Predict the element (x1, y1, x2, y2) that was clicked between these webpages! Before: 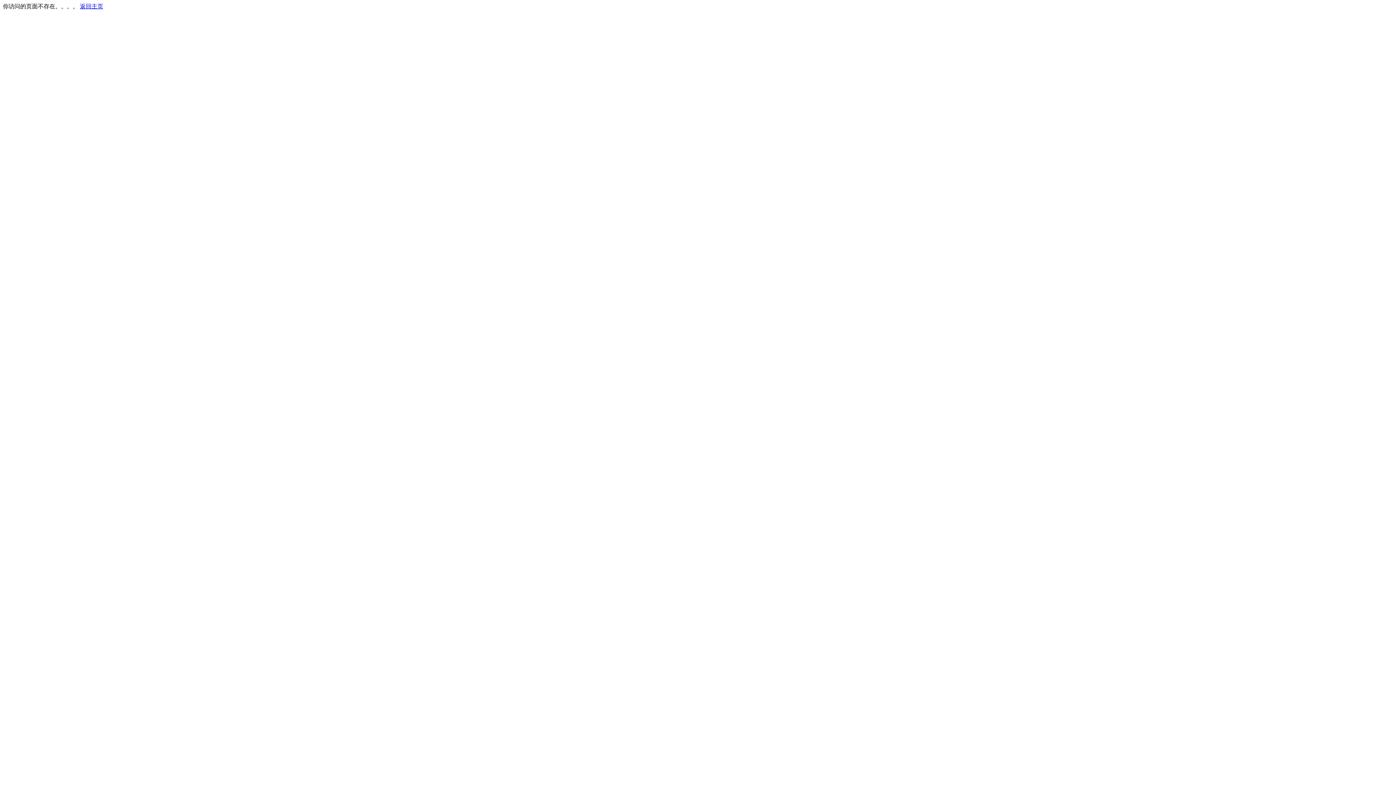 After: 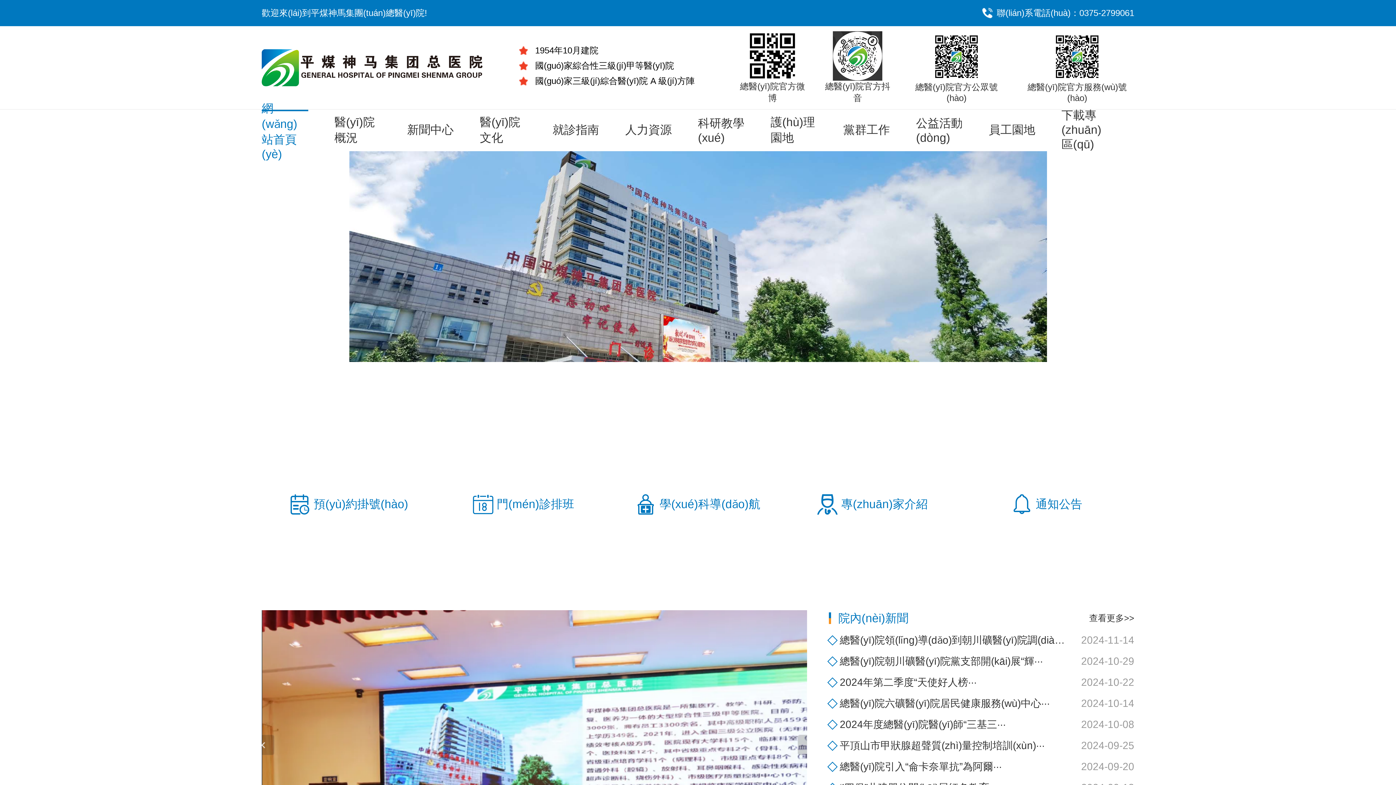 Action: label: 返回主页 bbox: (80, 3, 103, 9)